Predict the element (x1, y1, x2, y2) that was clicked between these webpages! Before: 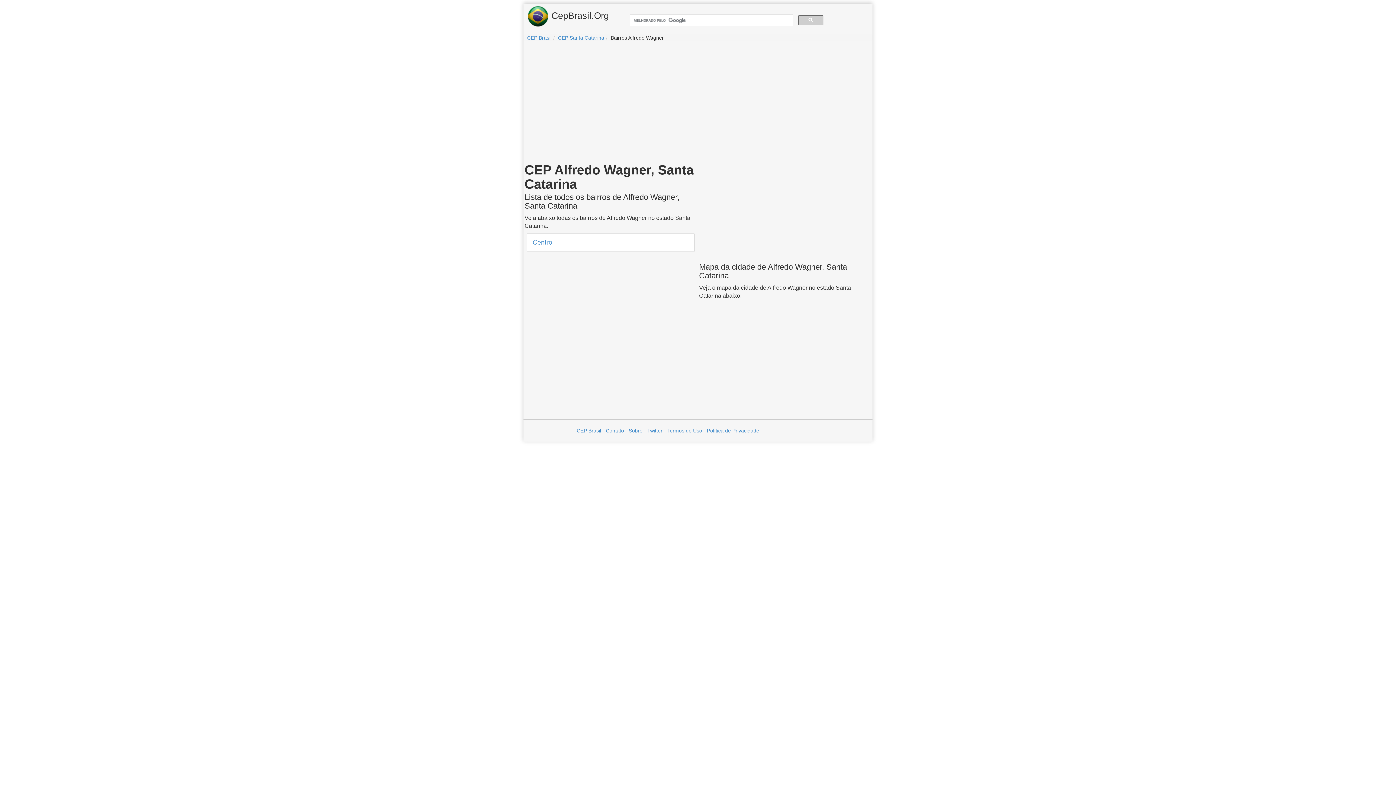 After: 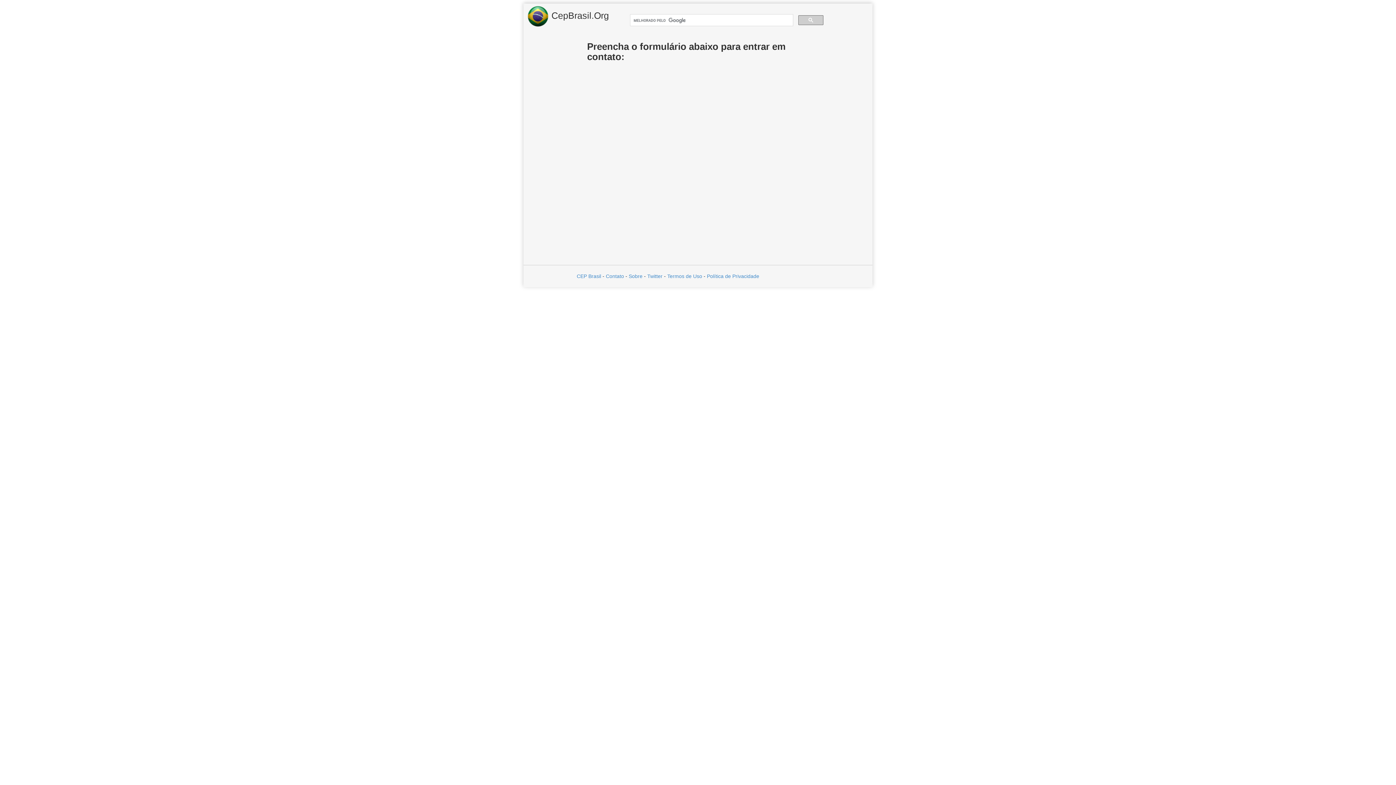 Action: bbox: (606, 428, 624, 433) label: Contato